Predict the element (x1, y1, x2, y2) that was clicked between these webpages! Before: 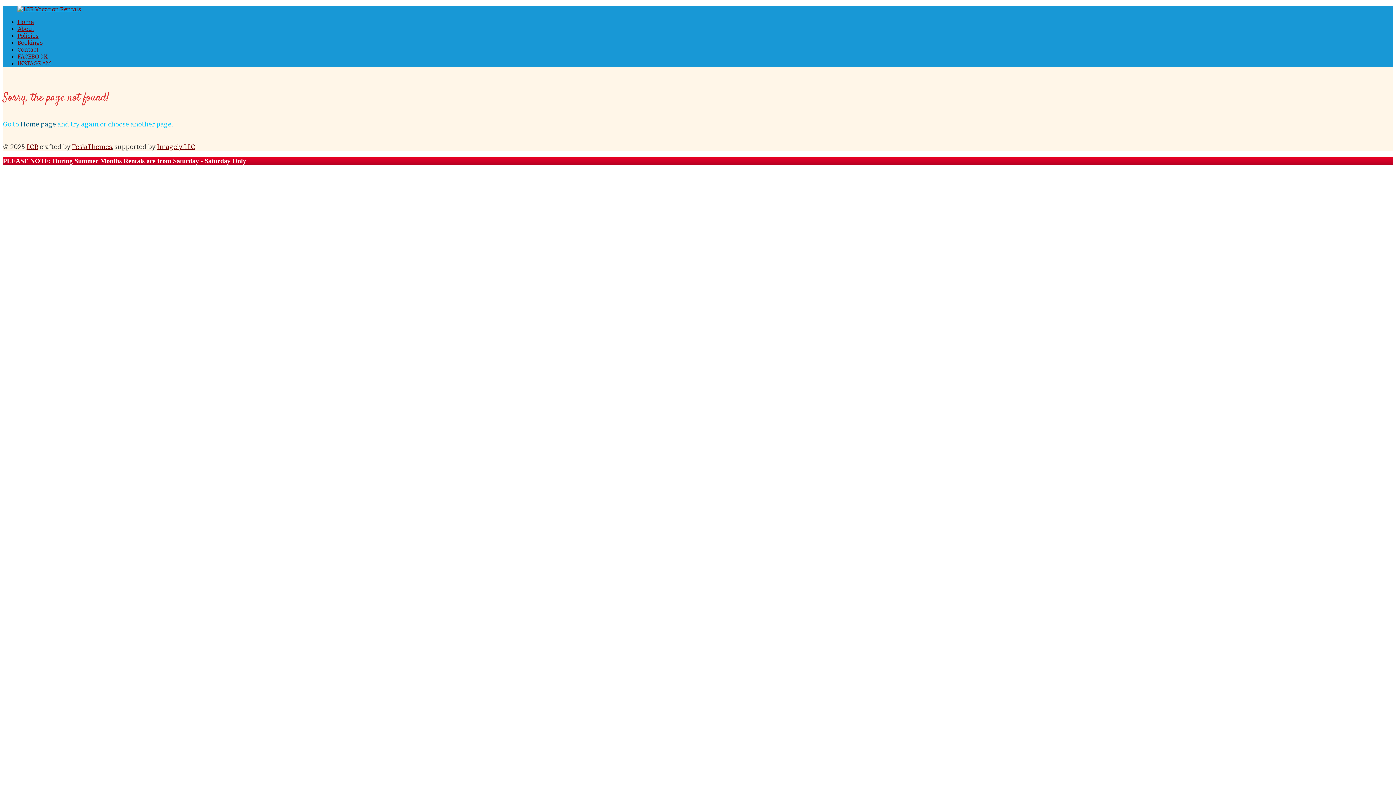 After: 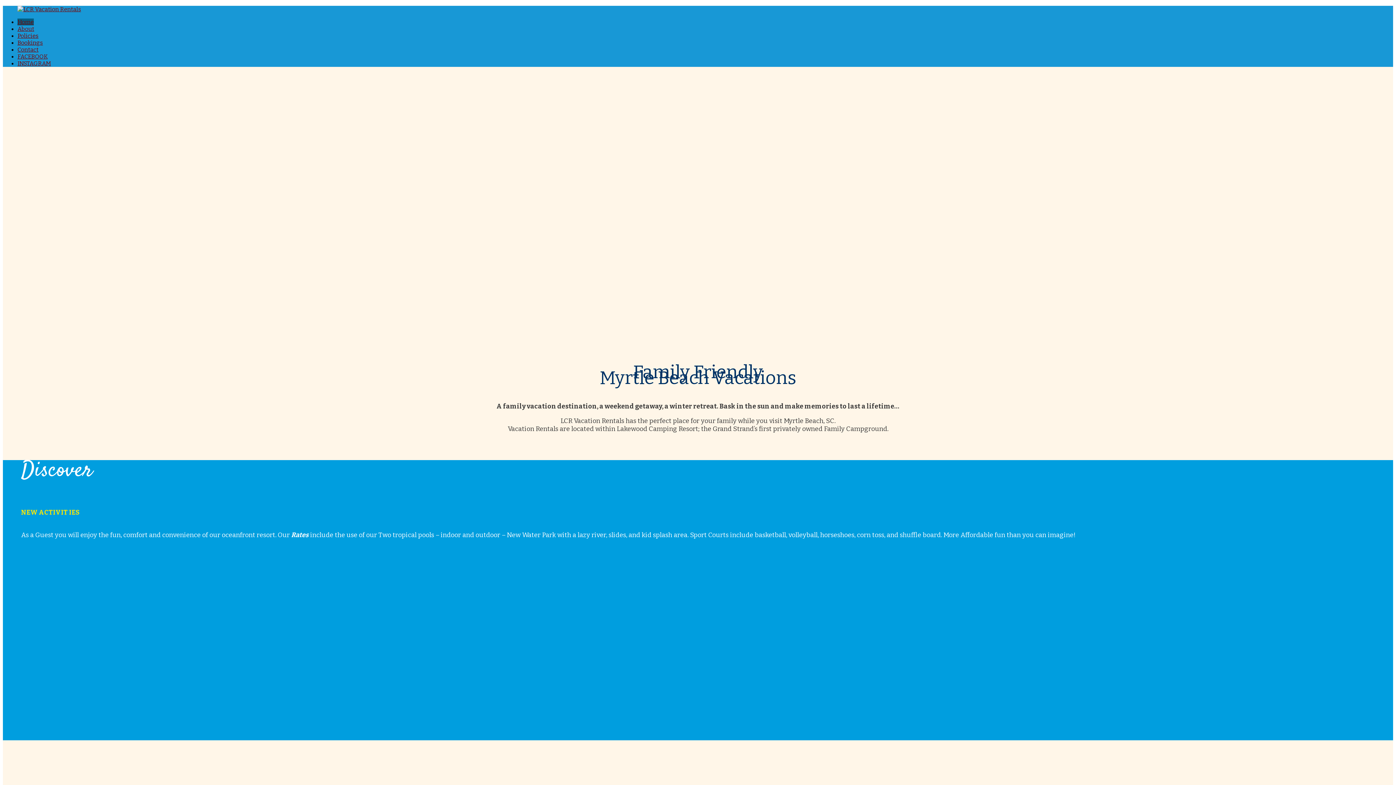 Action: bbox: (17, 18, 33, 25) label: Home